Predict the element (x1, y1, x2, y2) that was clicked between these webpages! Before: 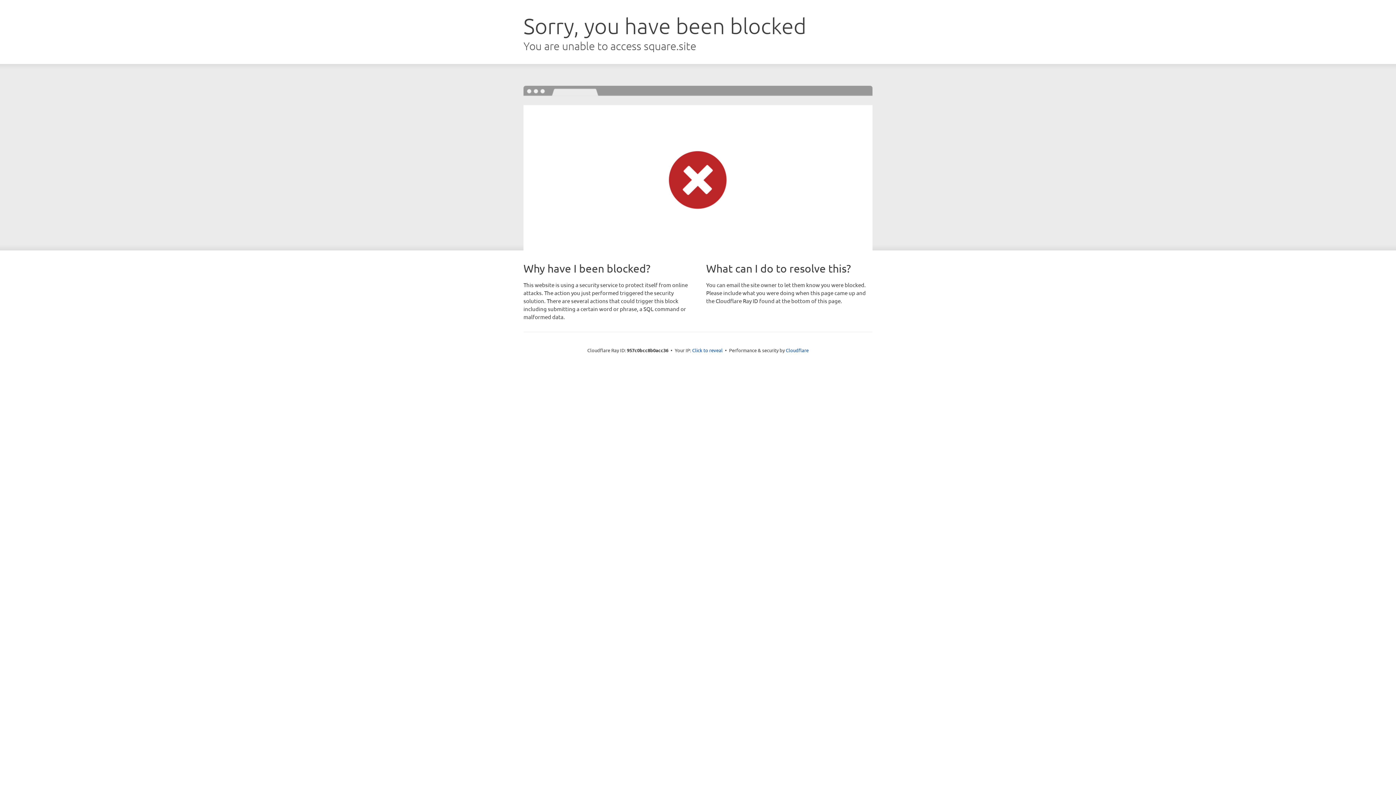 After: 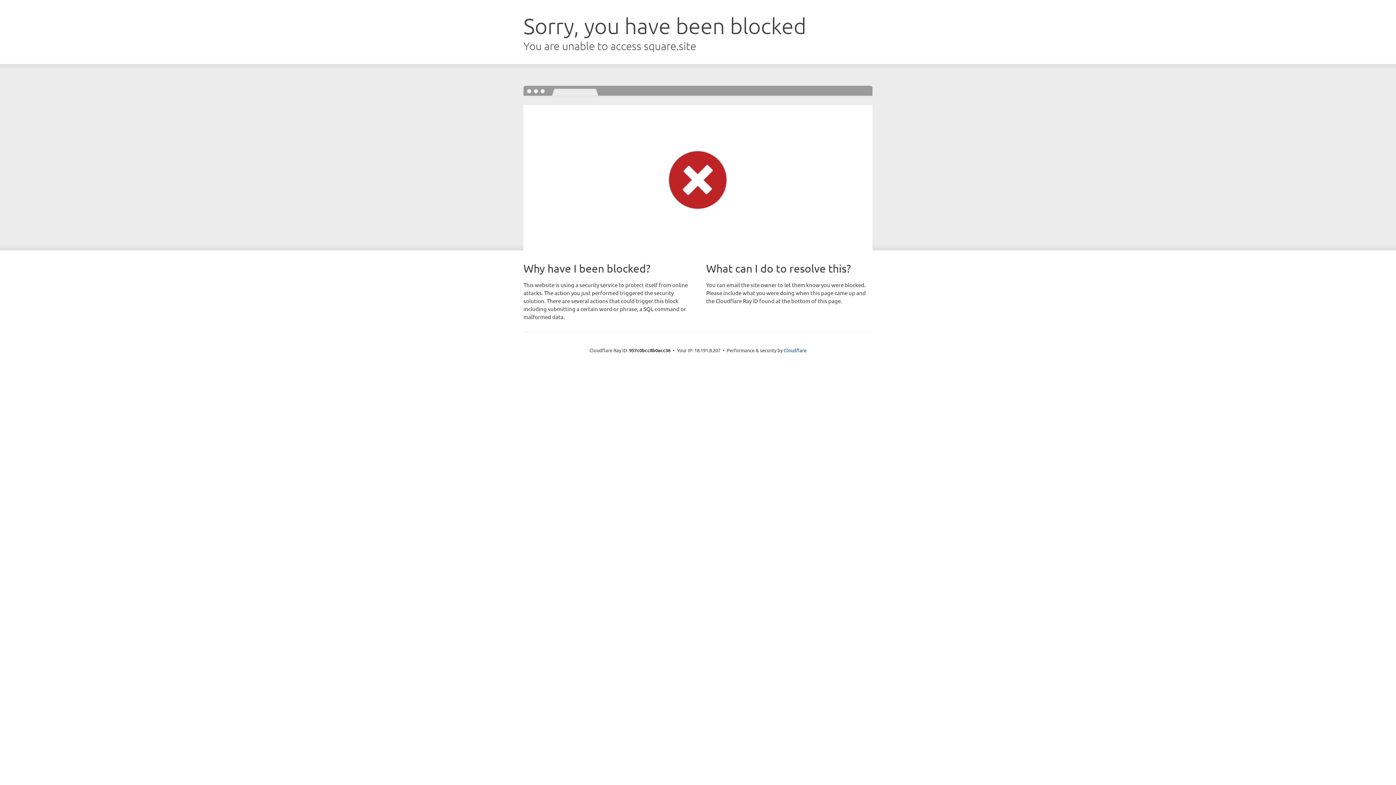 Action: label: Click to reveal bbox: (692, 346, 722, 353)